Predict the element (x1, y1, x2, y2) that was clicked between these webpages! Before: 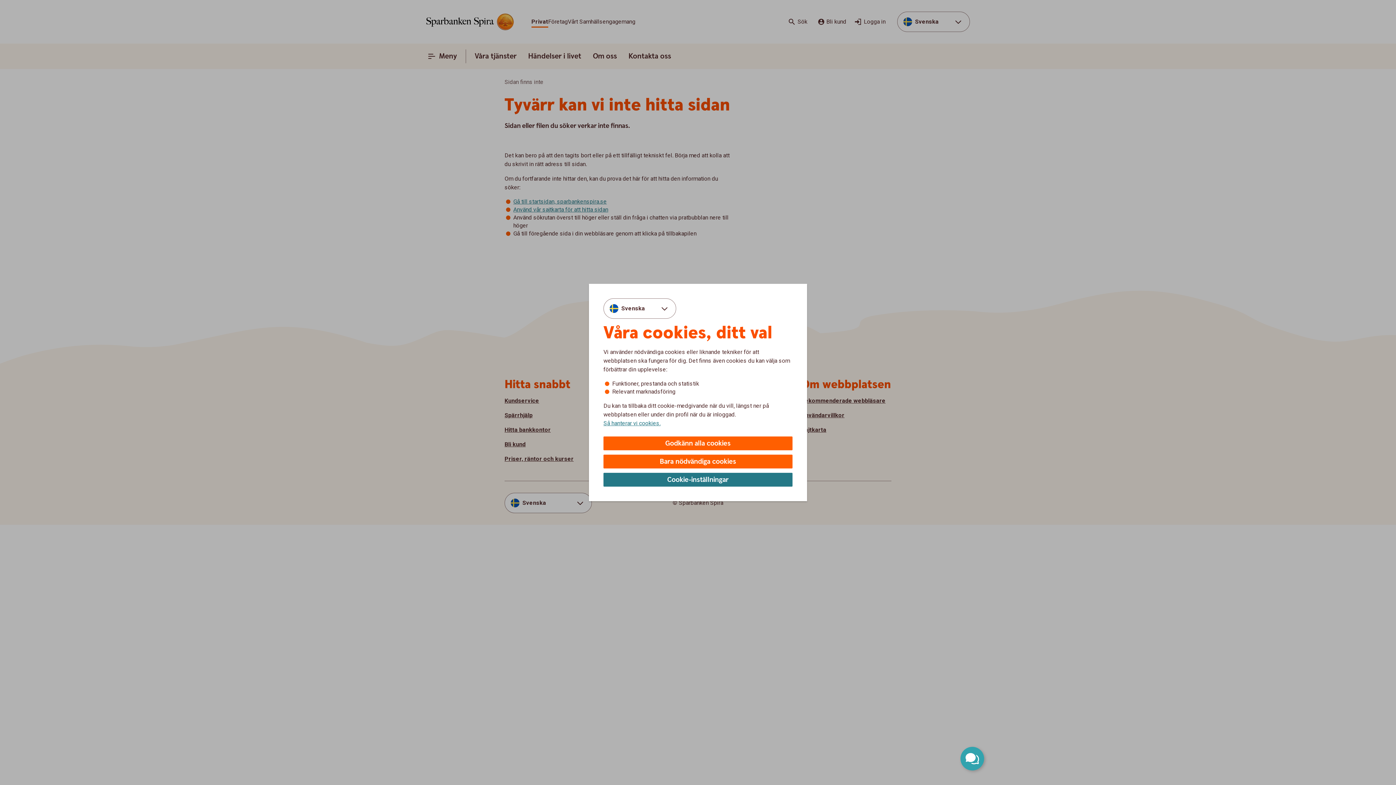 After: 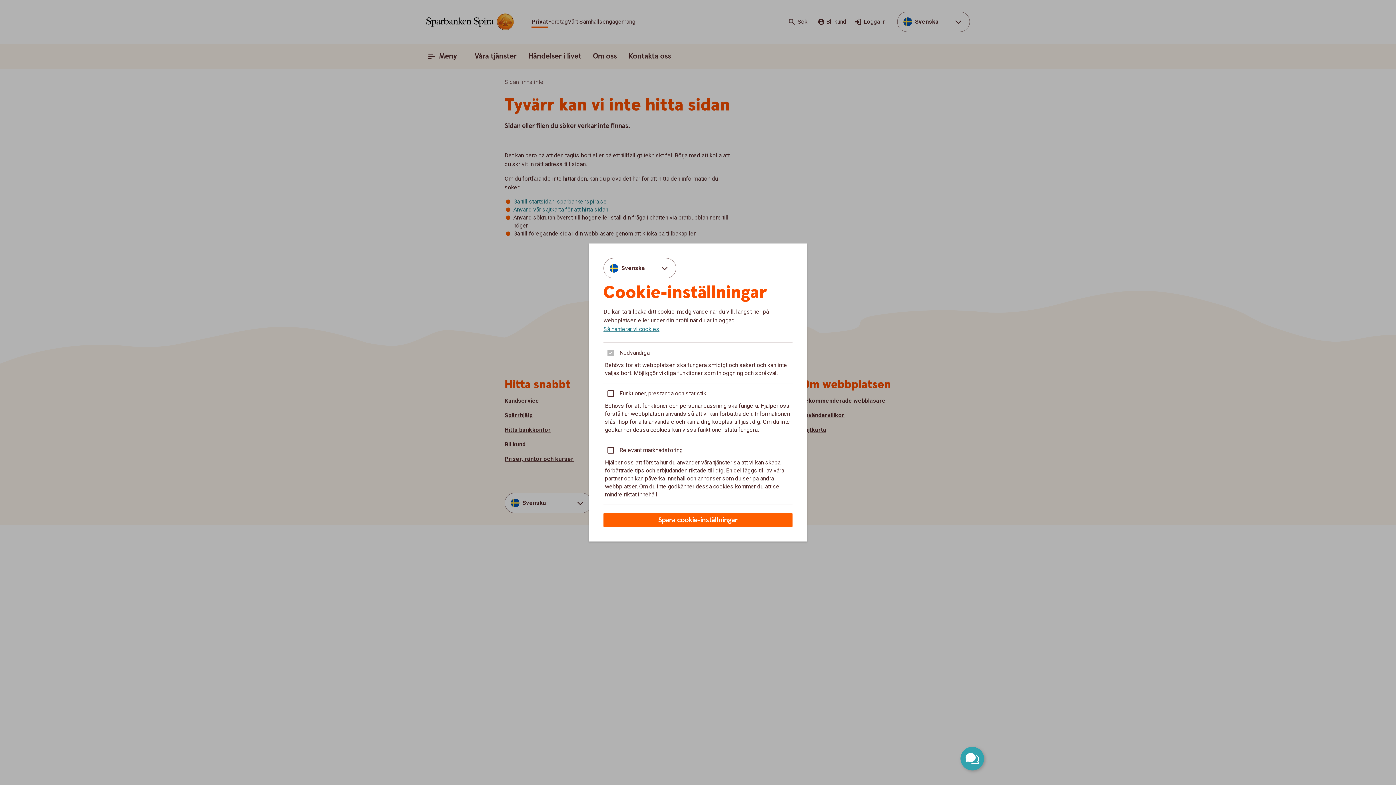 Action: label: Cookie-inställningar bbox: (603, 473, 792, 486)